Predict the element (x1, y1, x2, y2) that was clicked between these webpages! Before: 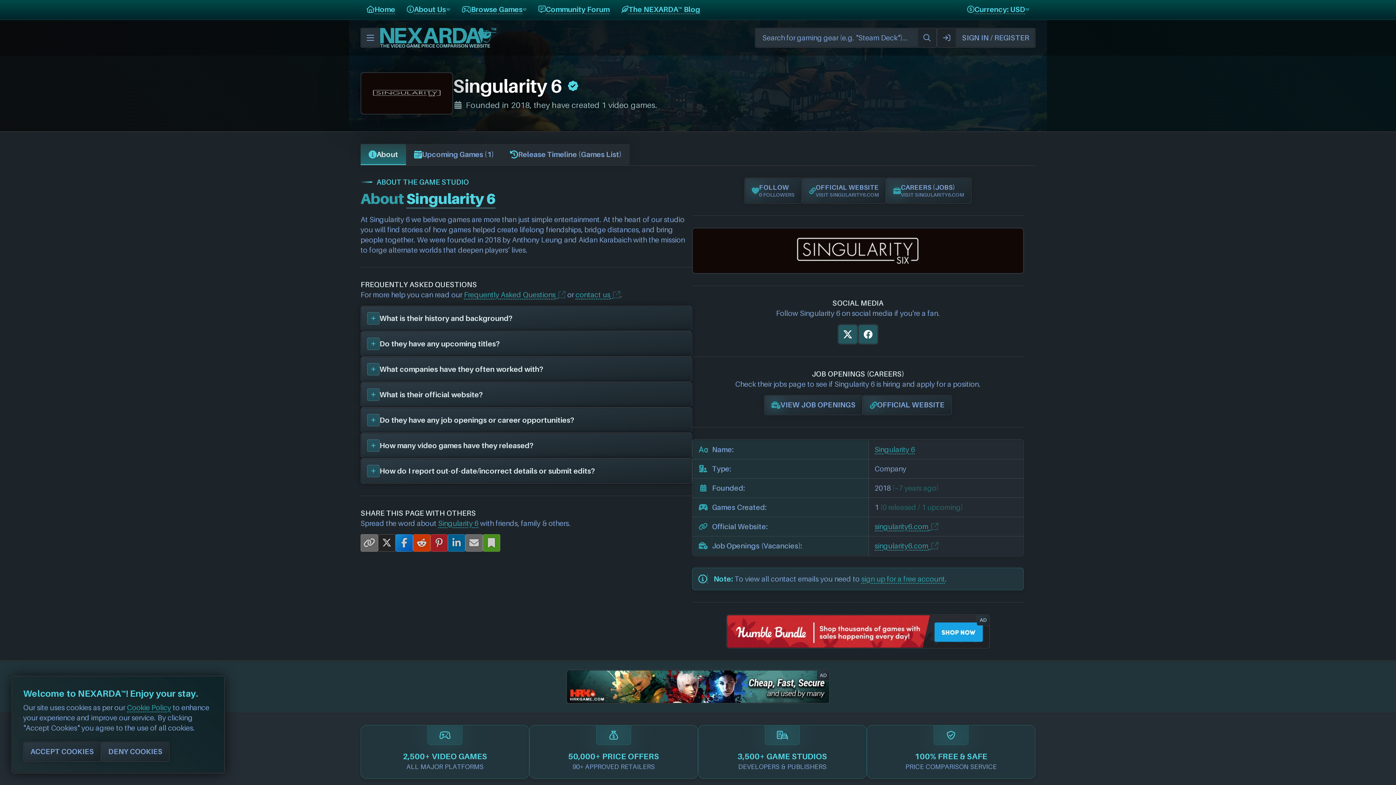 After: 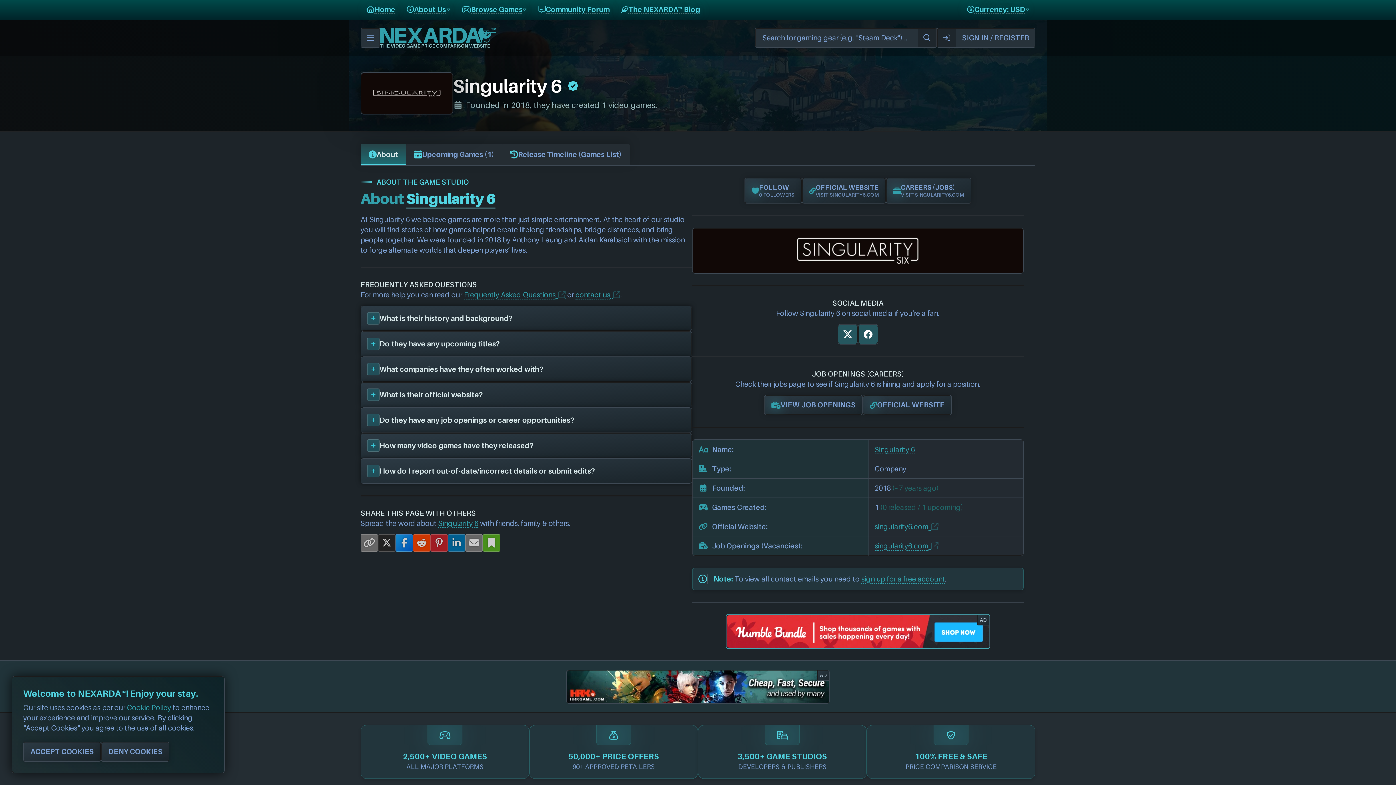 Action: bbox: (727, 615, 989, 648)